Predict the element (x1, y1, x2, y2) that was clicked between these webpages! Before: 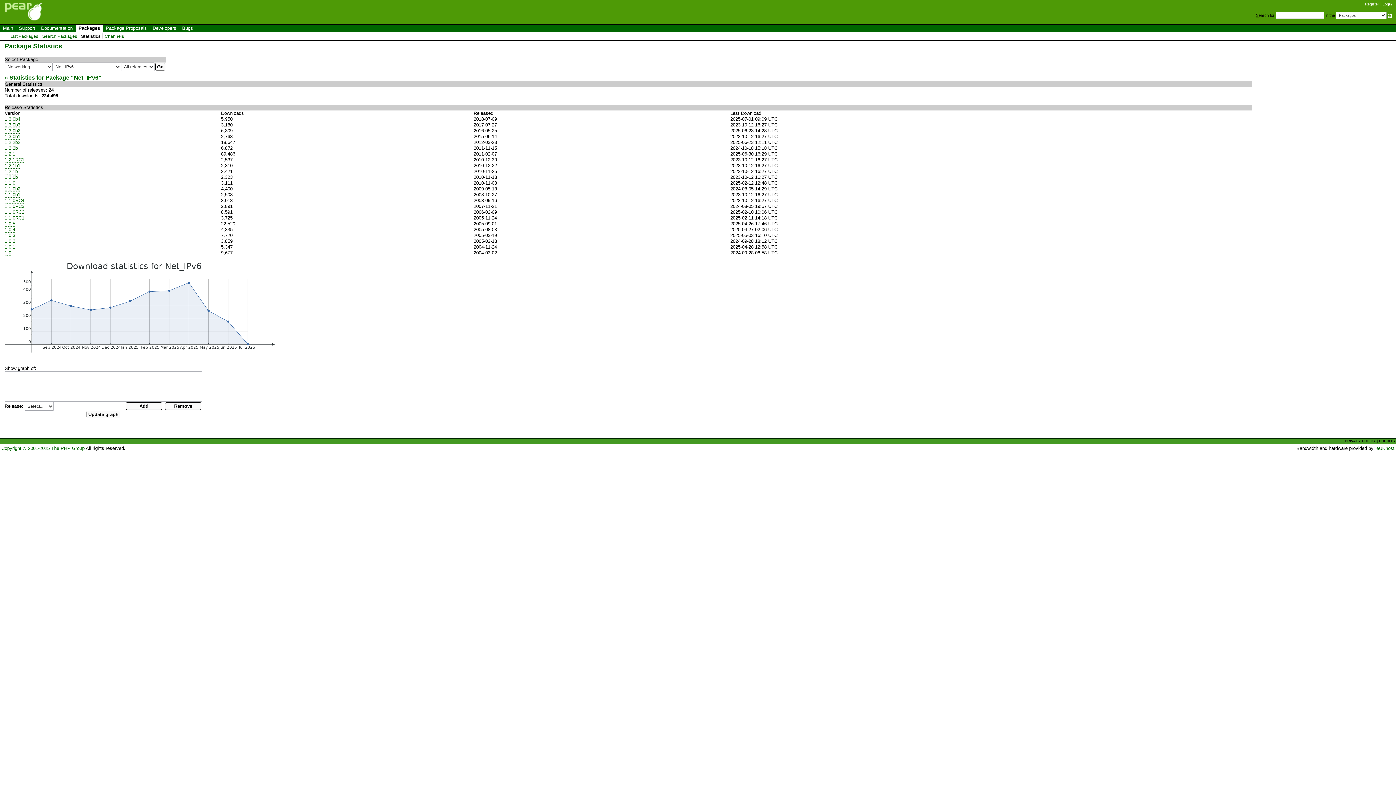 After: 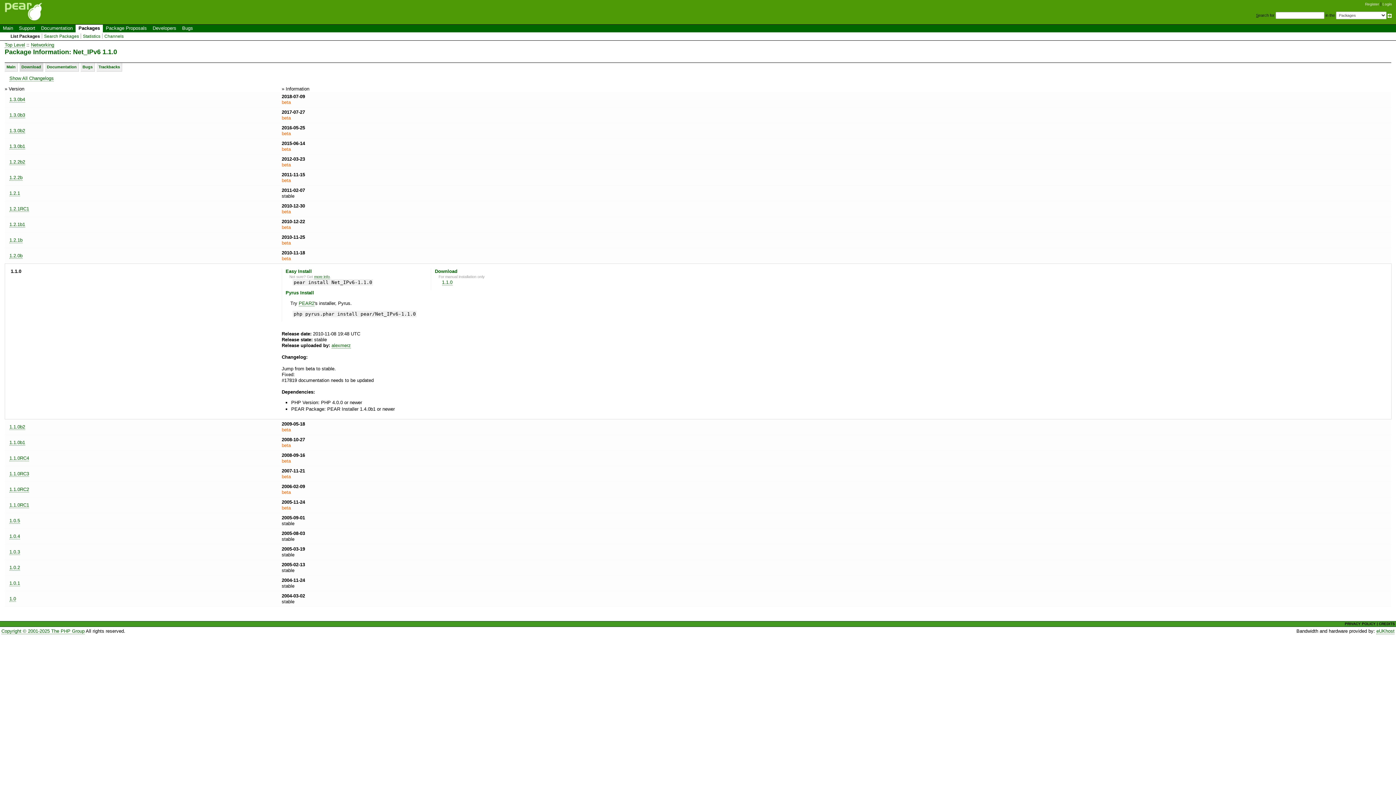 Action: label: 1.1.0 bbox: (4, 180, 15, 186)